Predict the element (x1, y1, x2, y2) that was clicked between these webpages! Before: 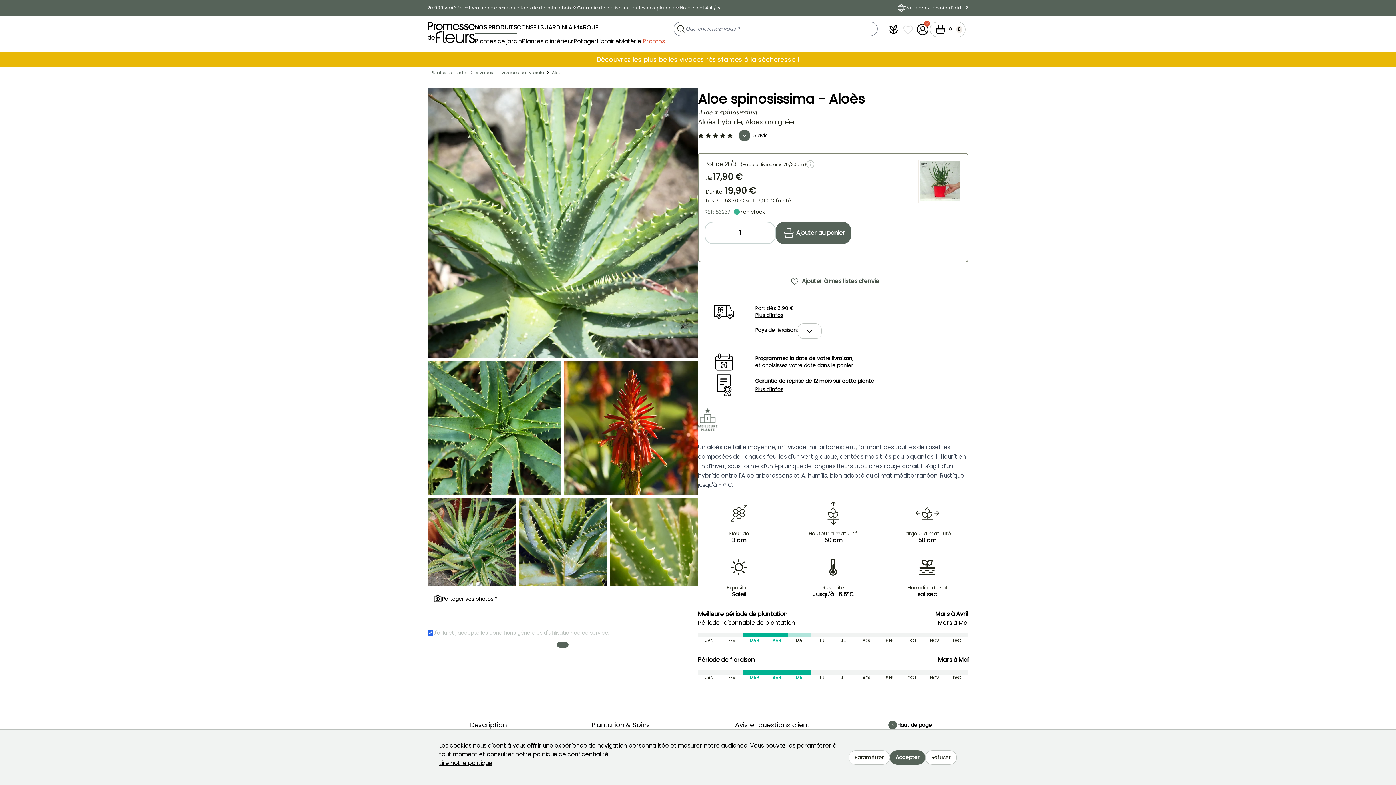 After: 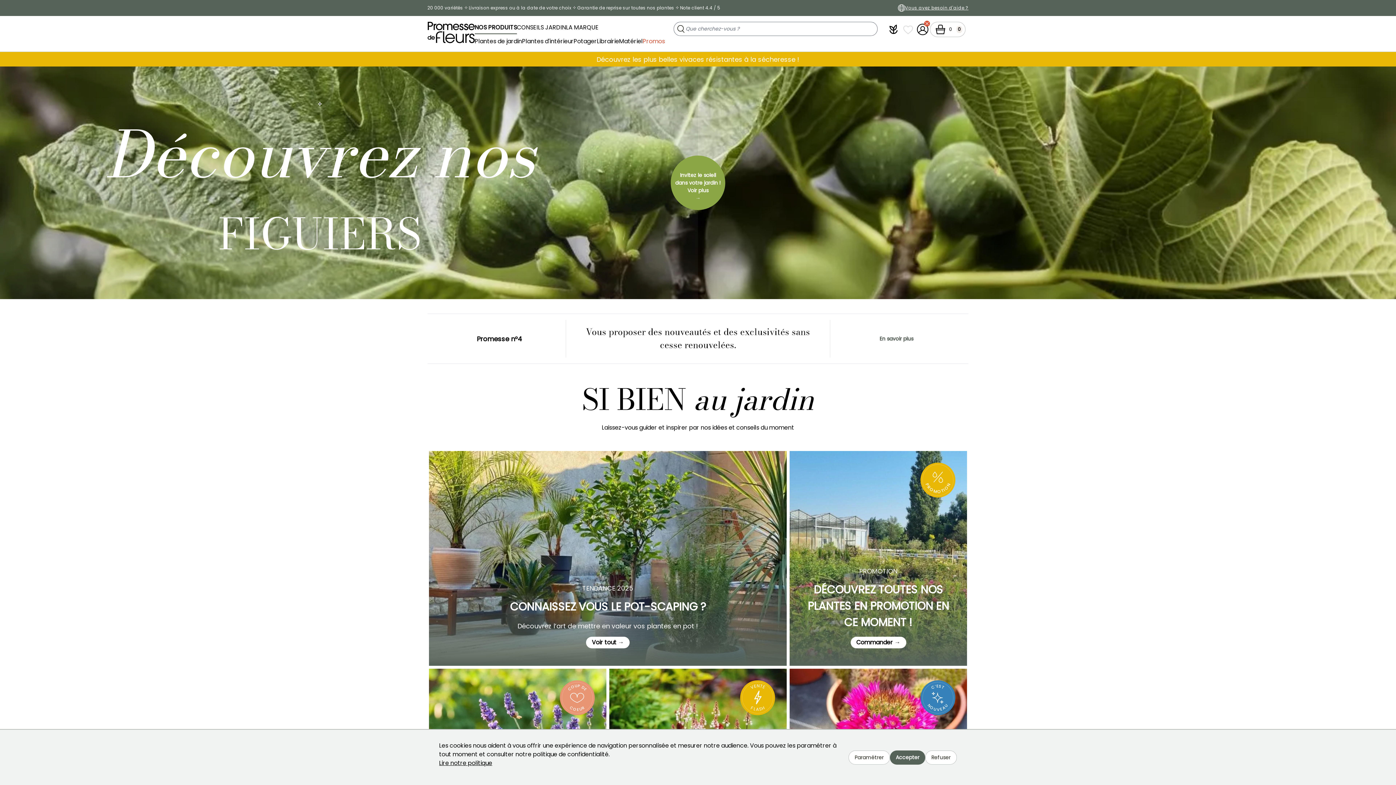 Action: label: Plantes de jardin bbox: (427, 69, 470, 76)